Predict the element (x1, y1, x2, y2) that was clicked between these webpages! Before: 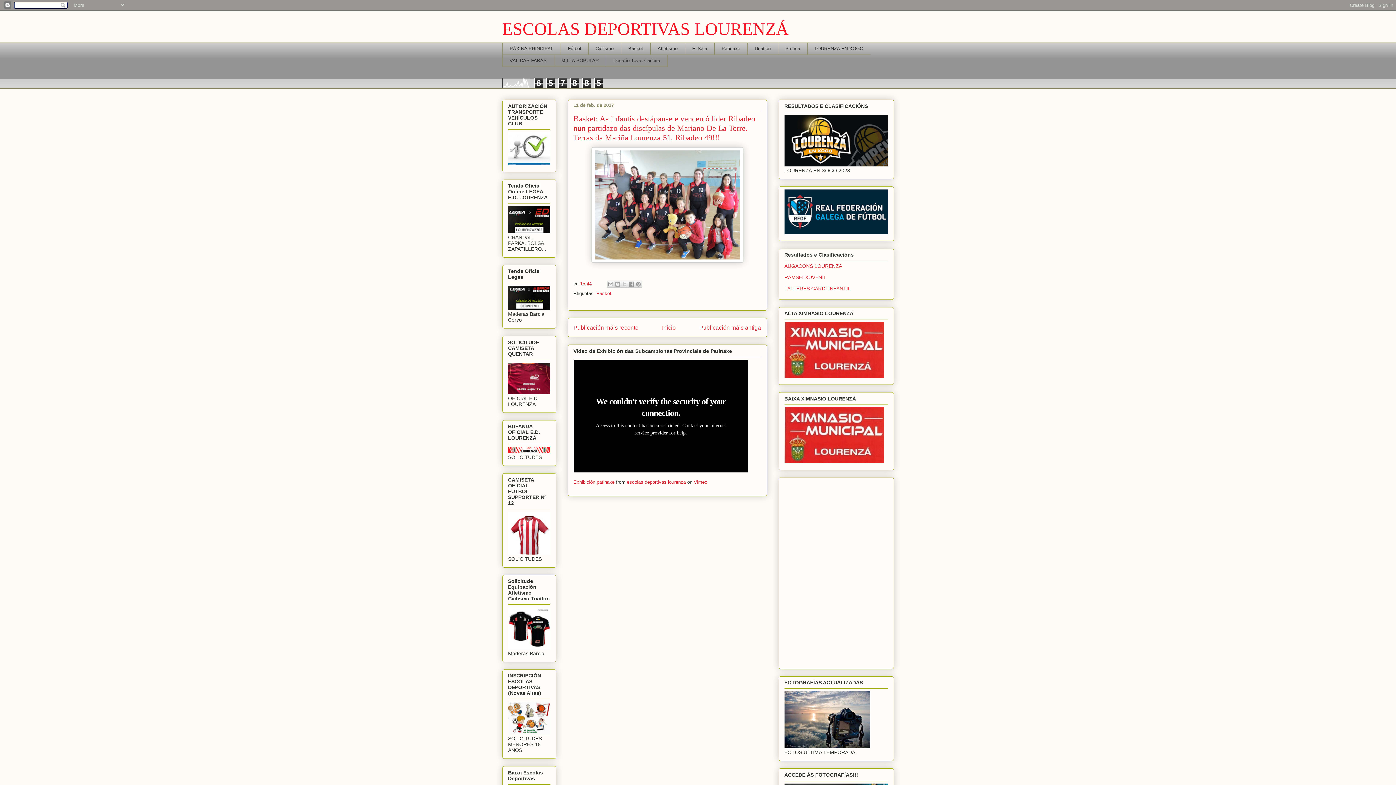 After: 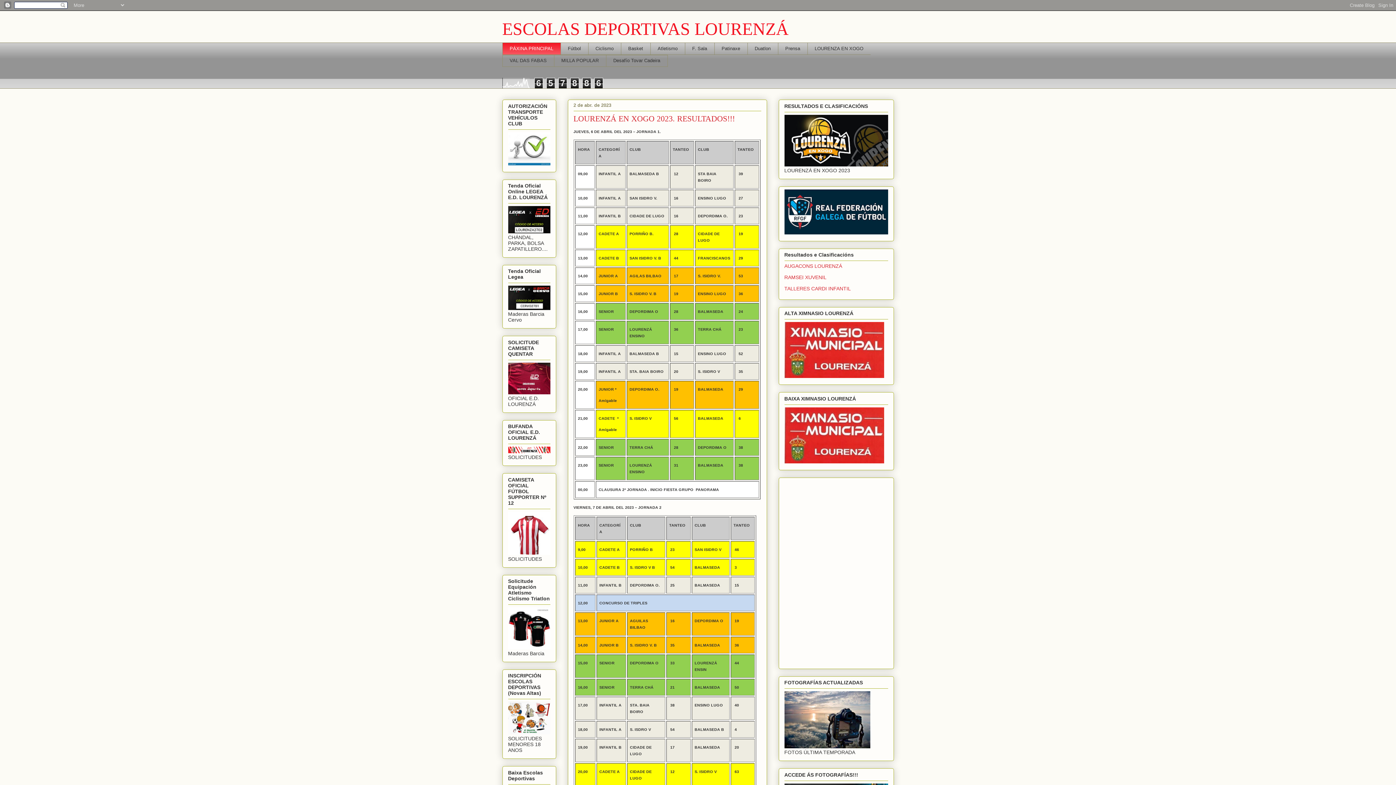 Action: bbox: (502, 42, 560, 54) label: PÁXINA PRINCIPAL